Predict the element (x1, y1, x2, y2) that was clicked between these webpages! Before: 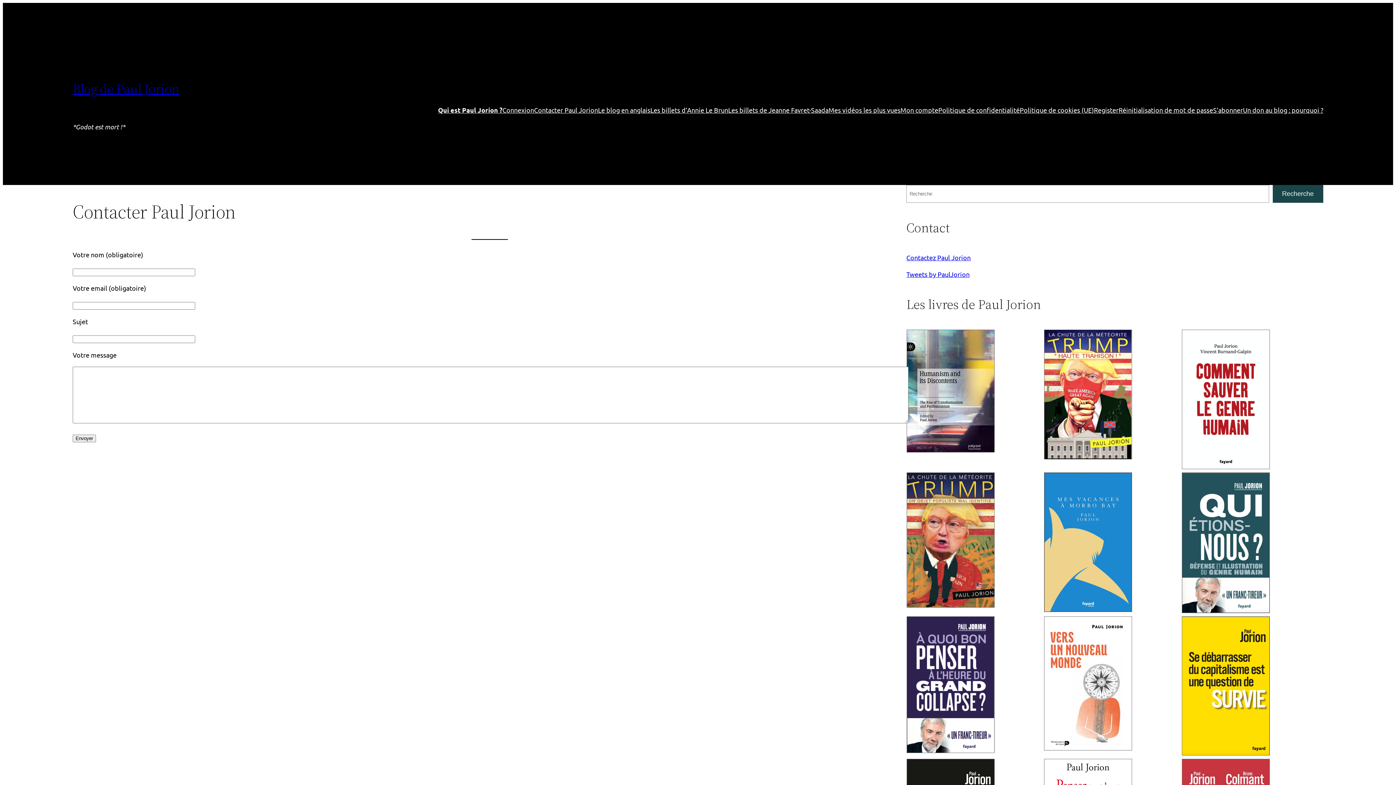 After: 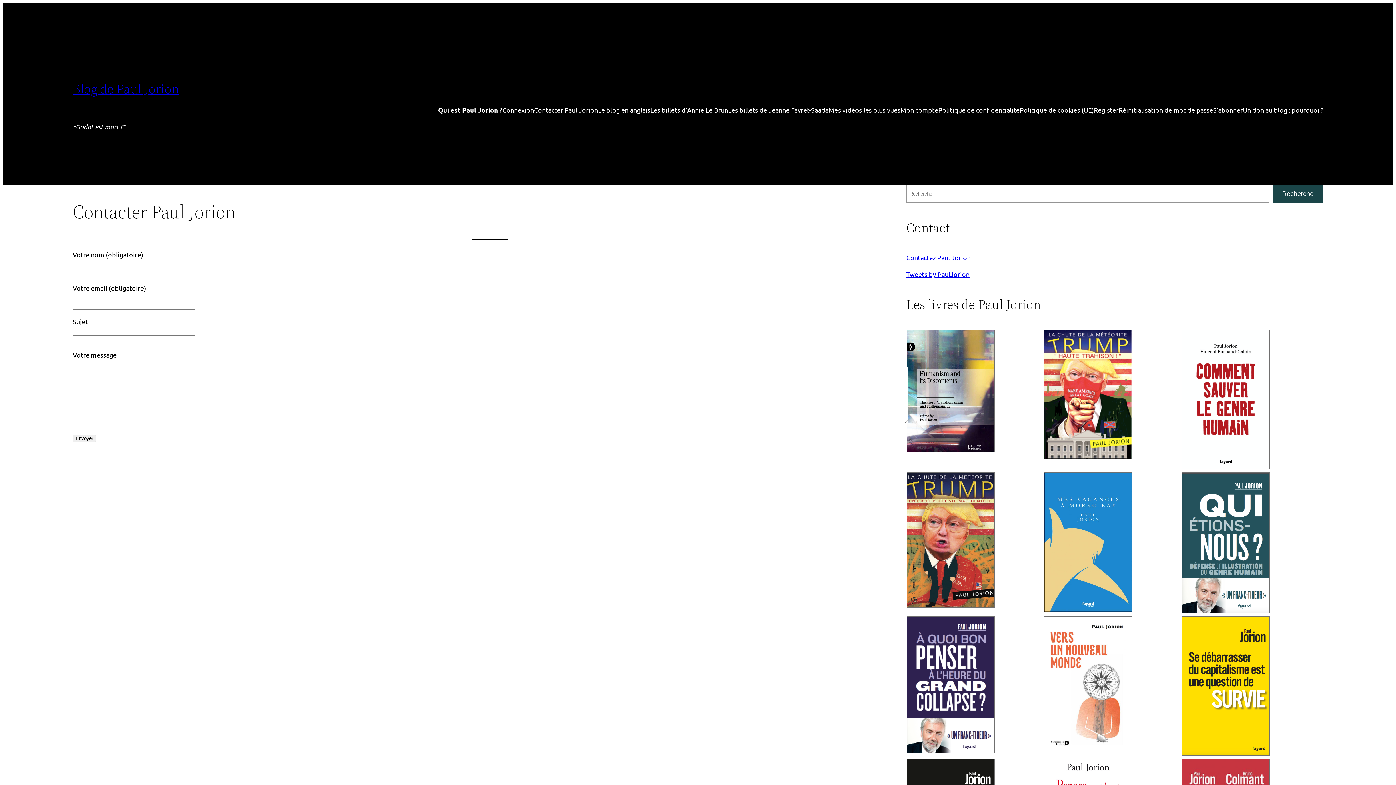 Action: bbox: (1044, 453, 1132, 460)